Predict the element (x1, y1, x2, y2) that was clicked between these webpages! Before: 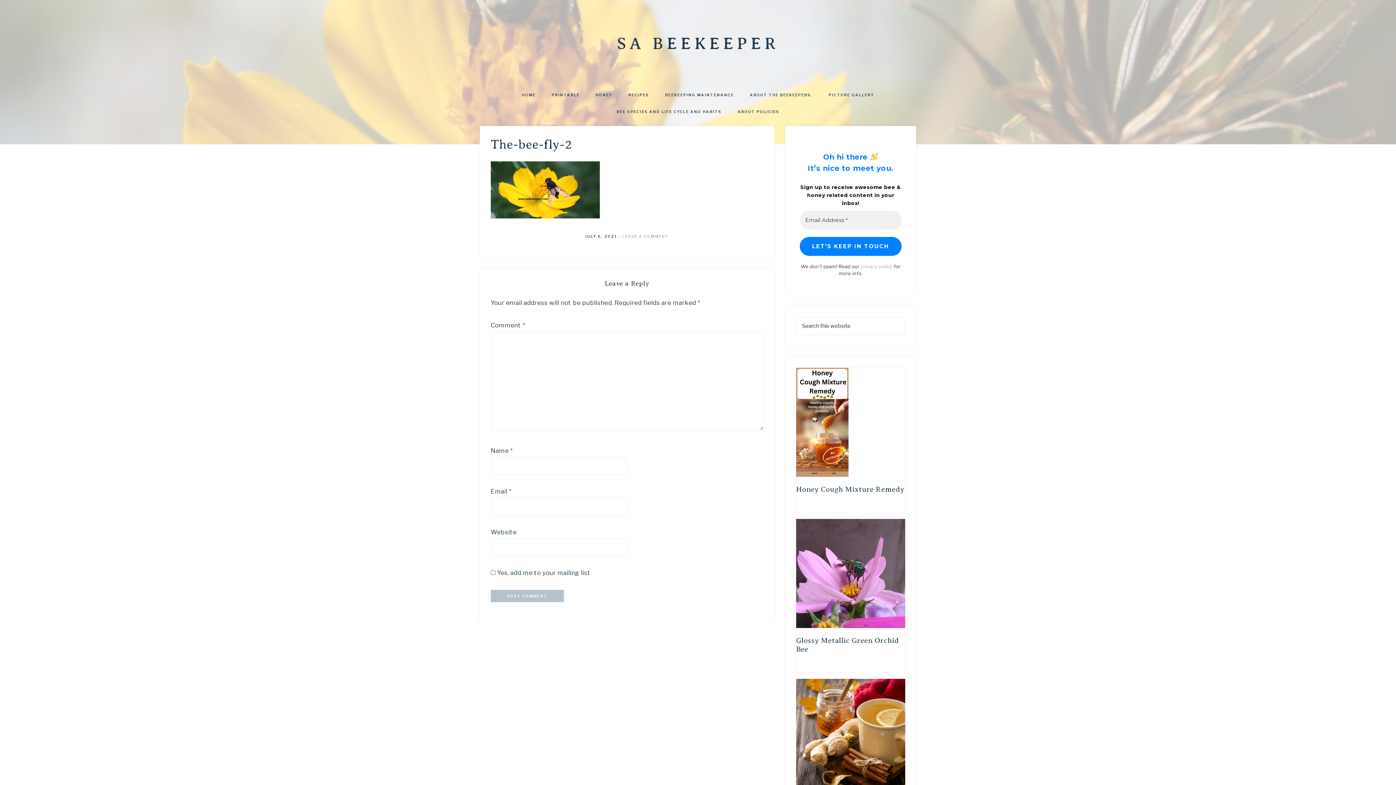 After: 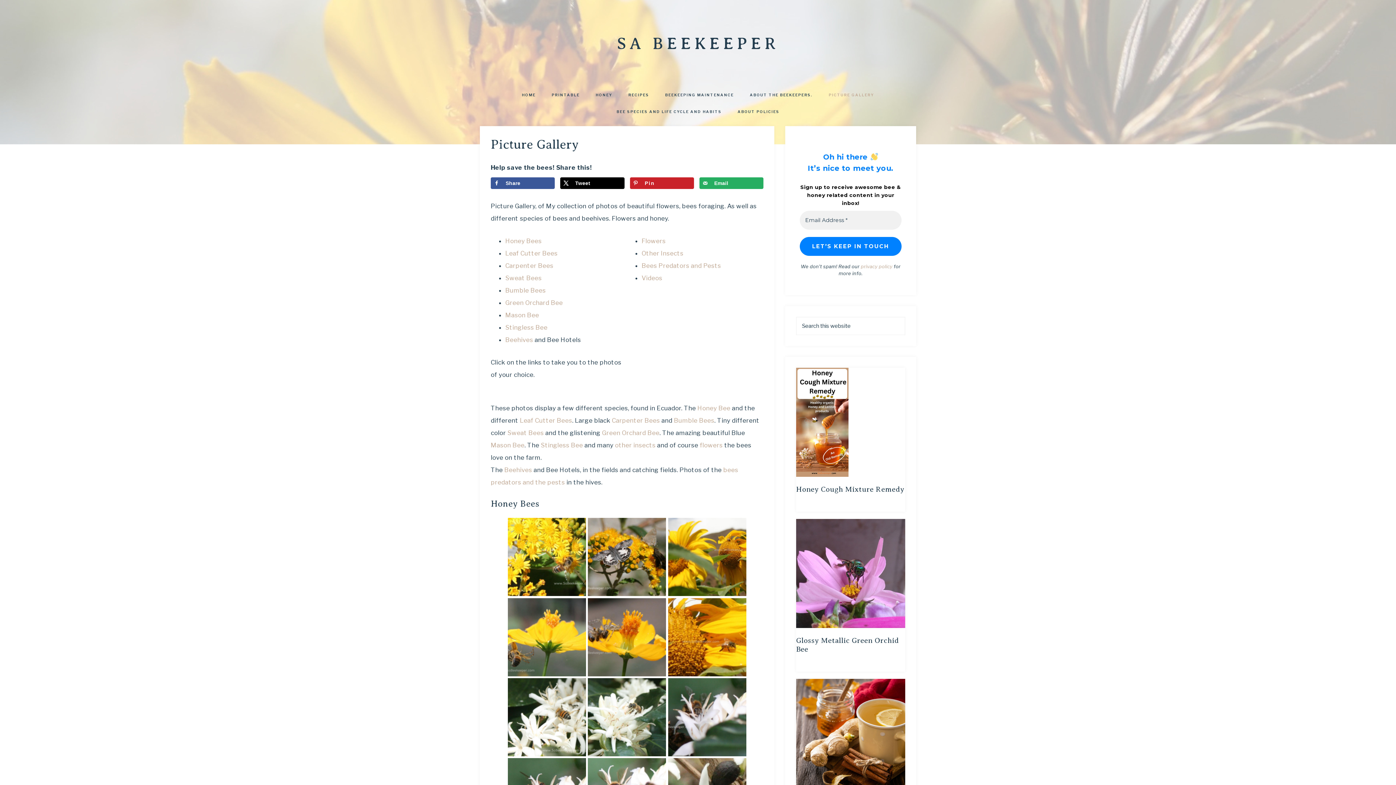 Action: label: PICTURE GALLERY bbox: (821, 87, 881, 104)